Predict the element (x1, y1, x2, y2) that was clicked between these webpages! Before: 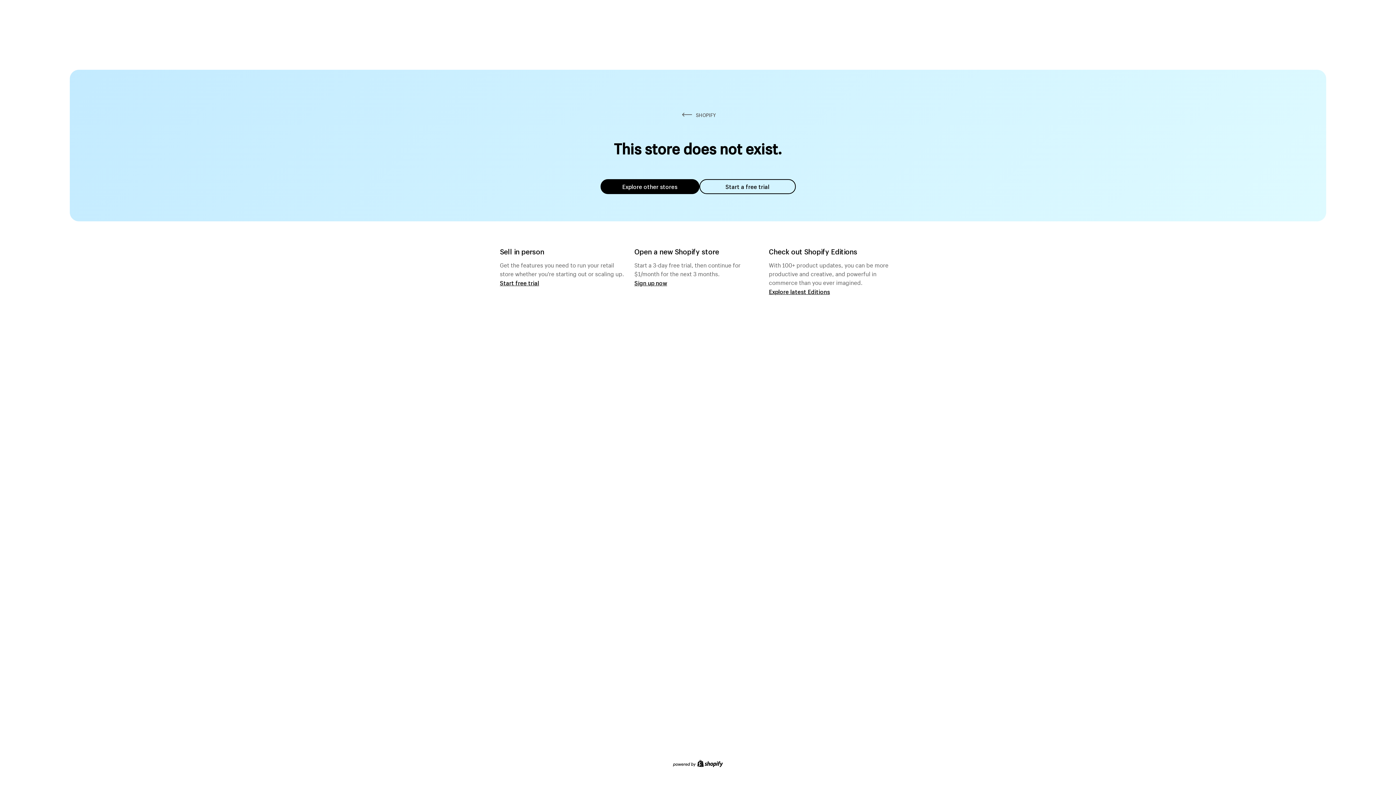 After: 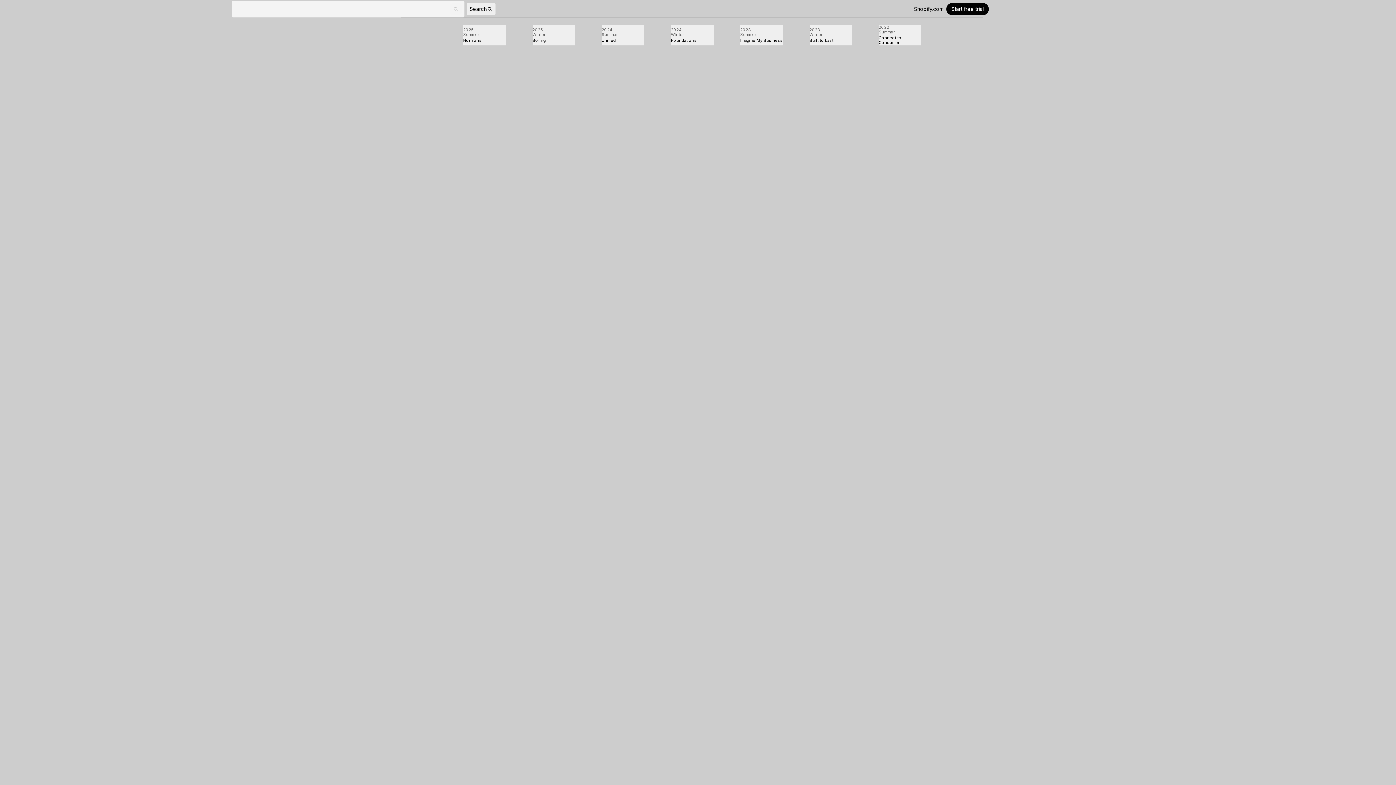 Action: bbox: (769, 287, 830, 295) label: Explore latest Editions